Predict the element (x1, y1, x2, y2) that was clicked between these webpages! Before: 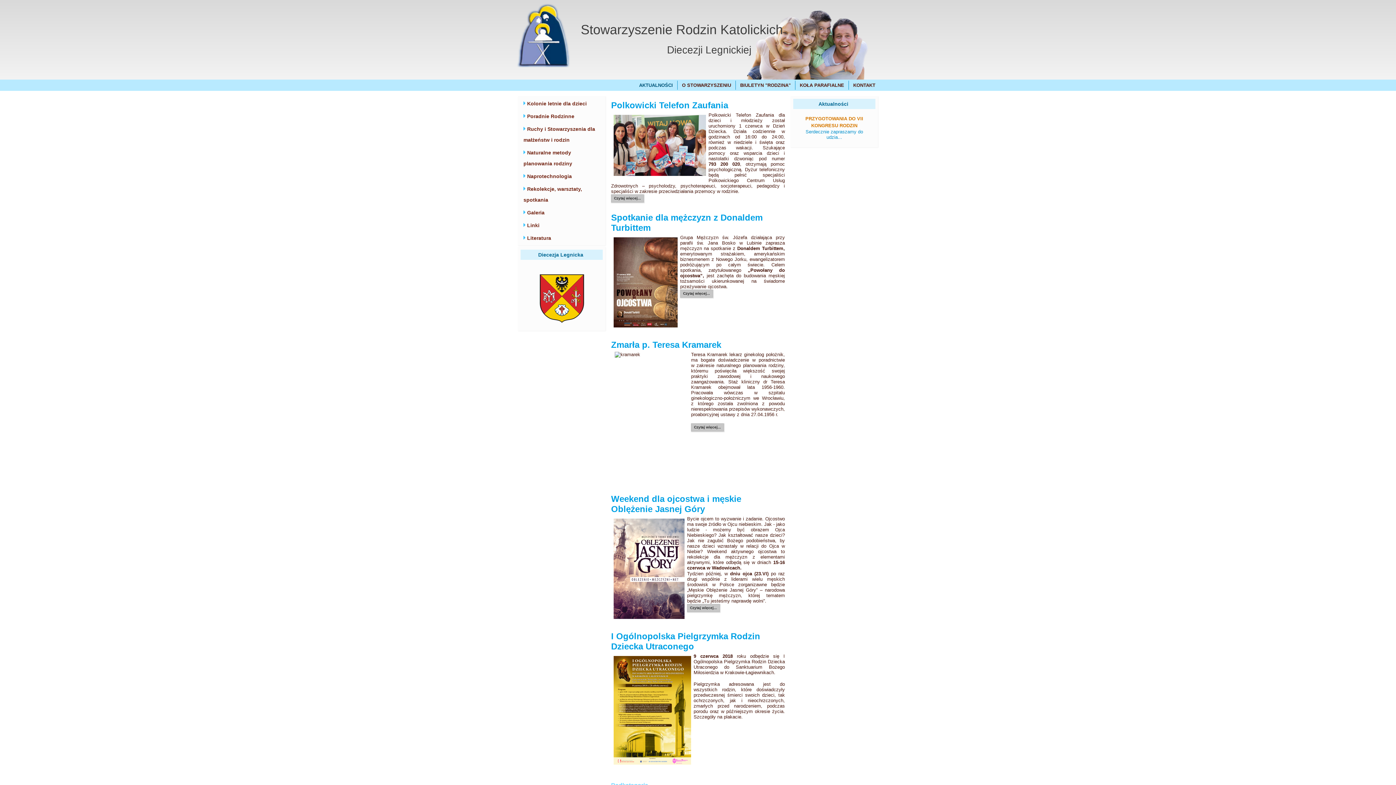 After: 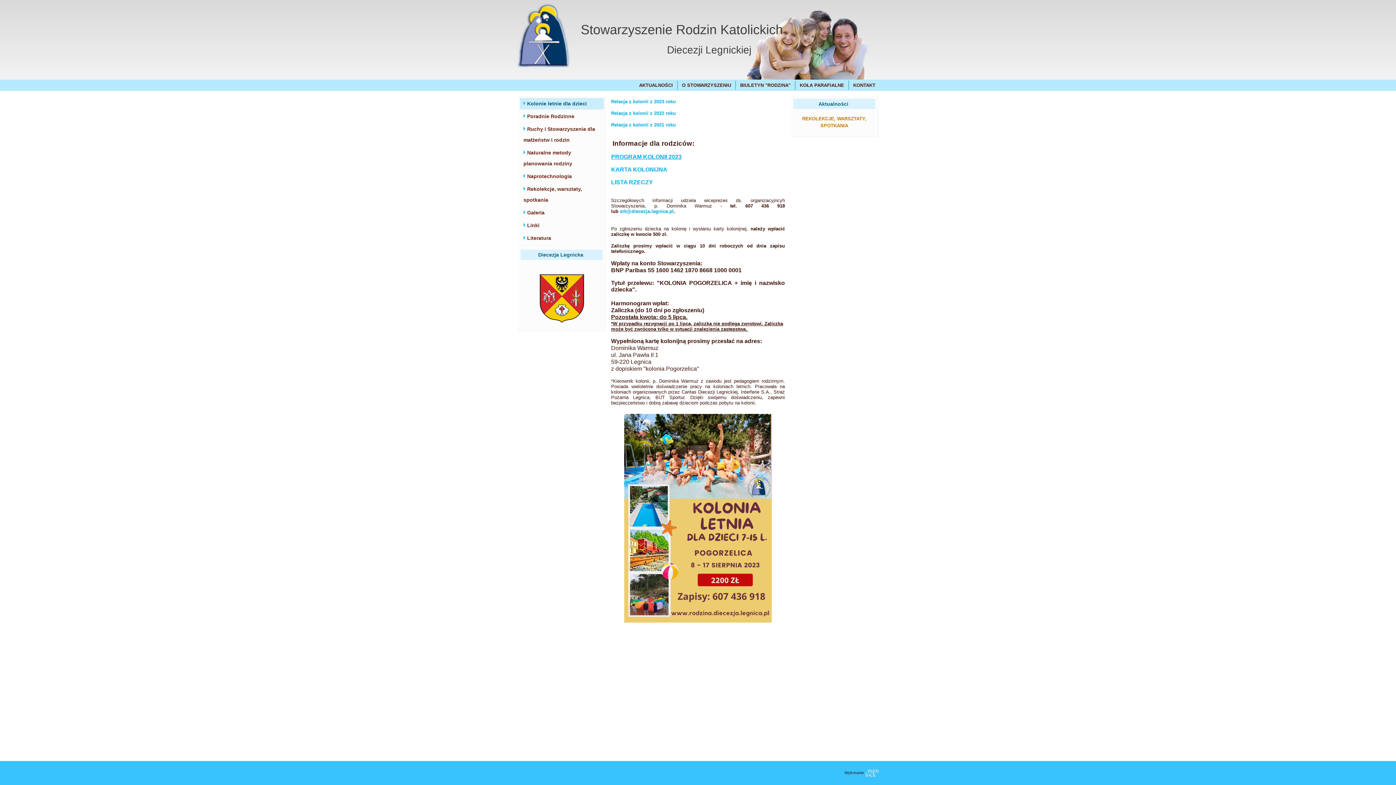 Action: bbox: (520, 98, 603, 109) label: Kolonie letnie dla dzieci